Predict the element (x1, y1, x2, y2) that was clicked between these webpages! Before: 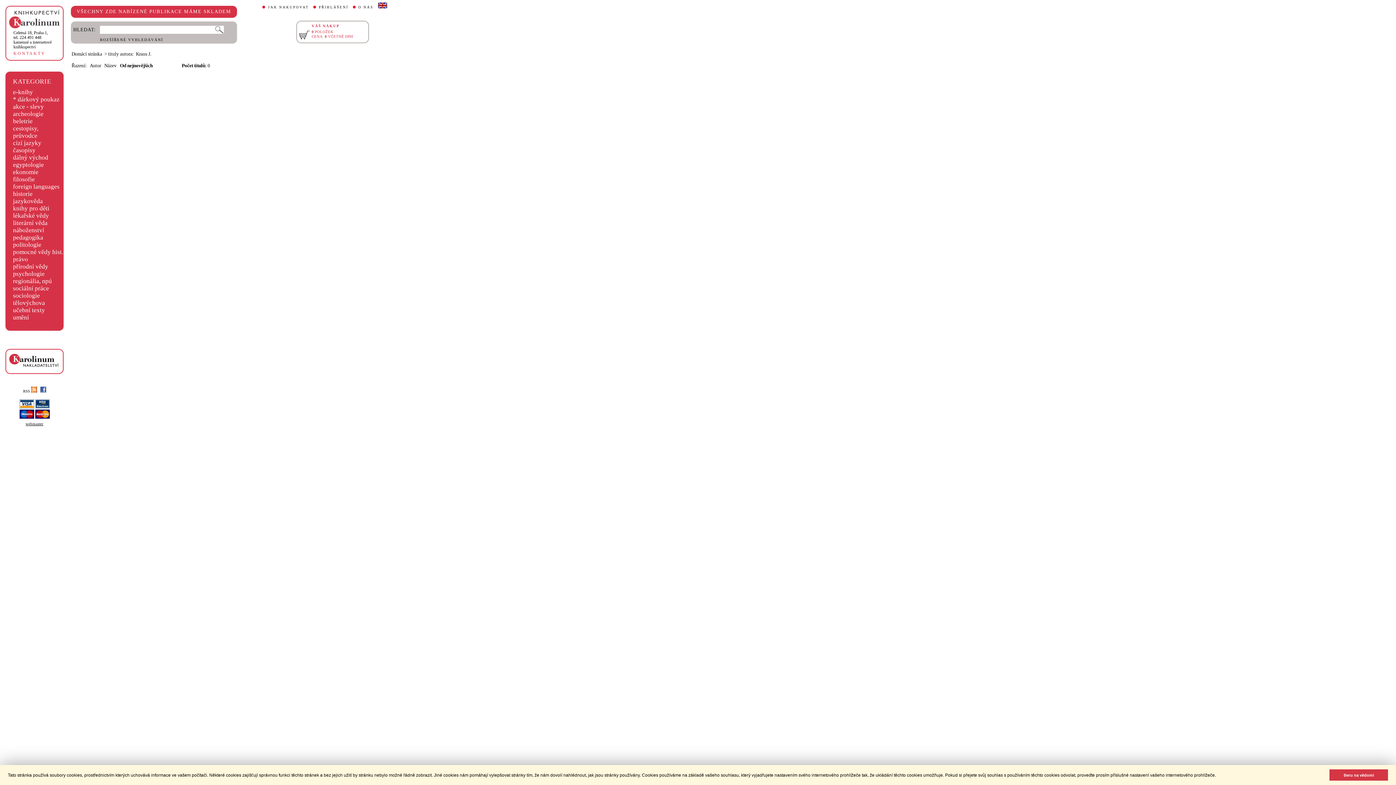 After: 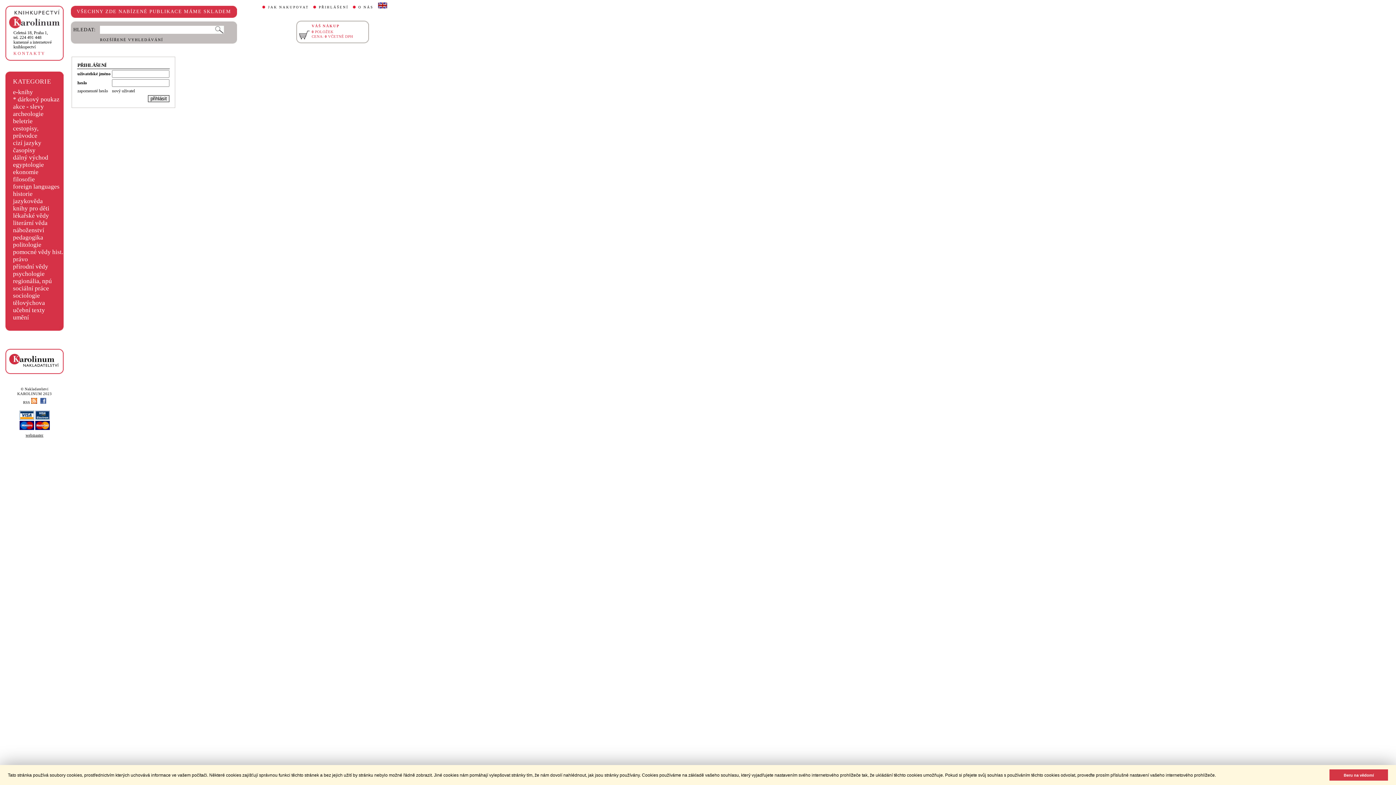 Action: label: PŘIHLÁŠENÍ bbox: (318, 5, 348, 9)